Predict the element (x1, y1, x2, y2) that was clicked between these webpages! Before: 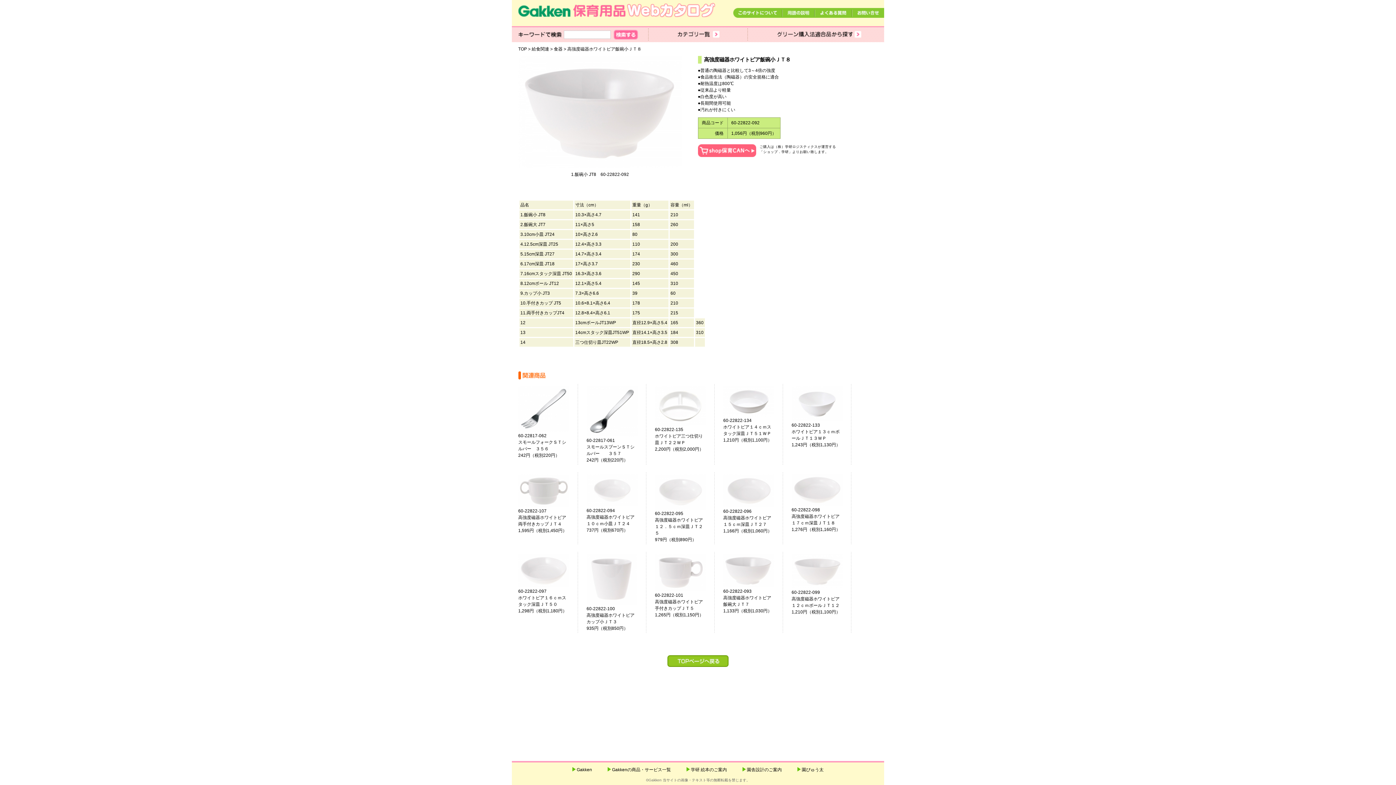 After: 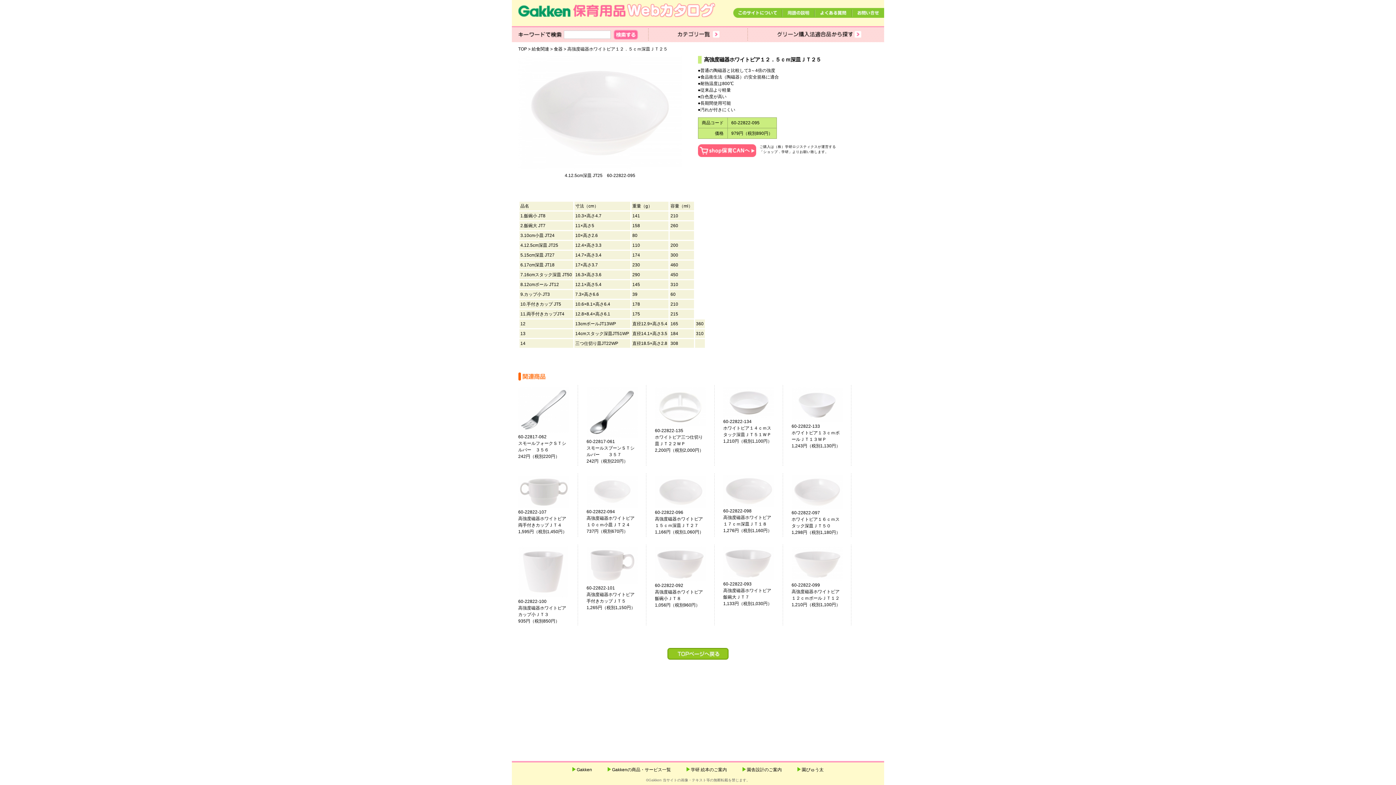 Action: label: 60-22822-095
高強度磁器ホワイトピア１２．５ｃｍ深皿ＪＴ２５
979円（税別890円） bbox: (655, 511, 703, 542)